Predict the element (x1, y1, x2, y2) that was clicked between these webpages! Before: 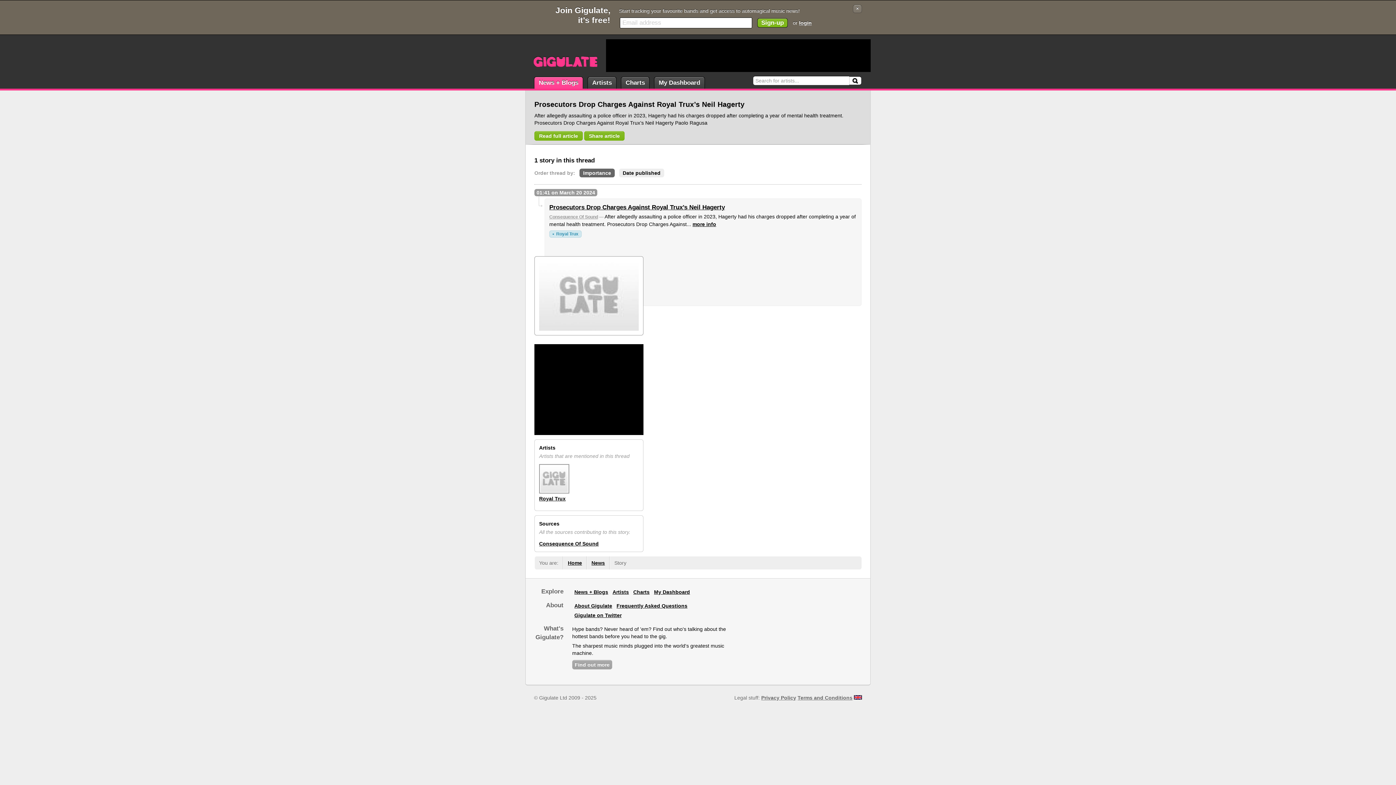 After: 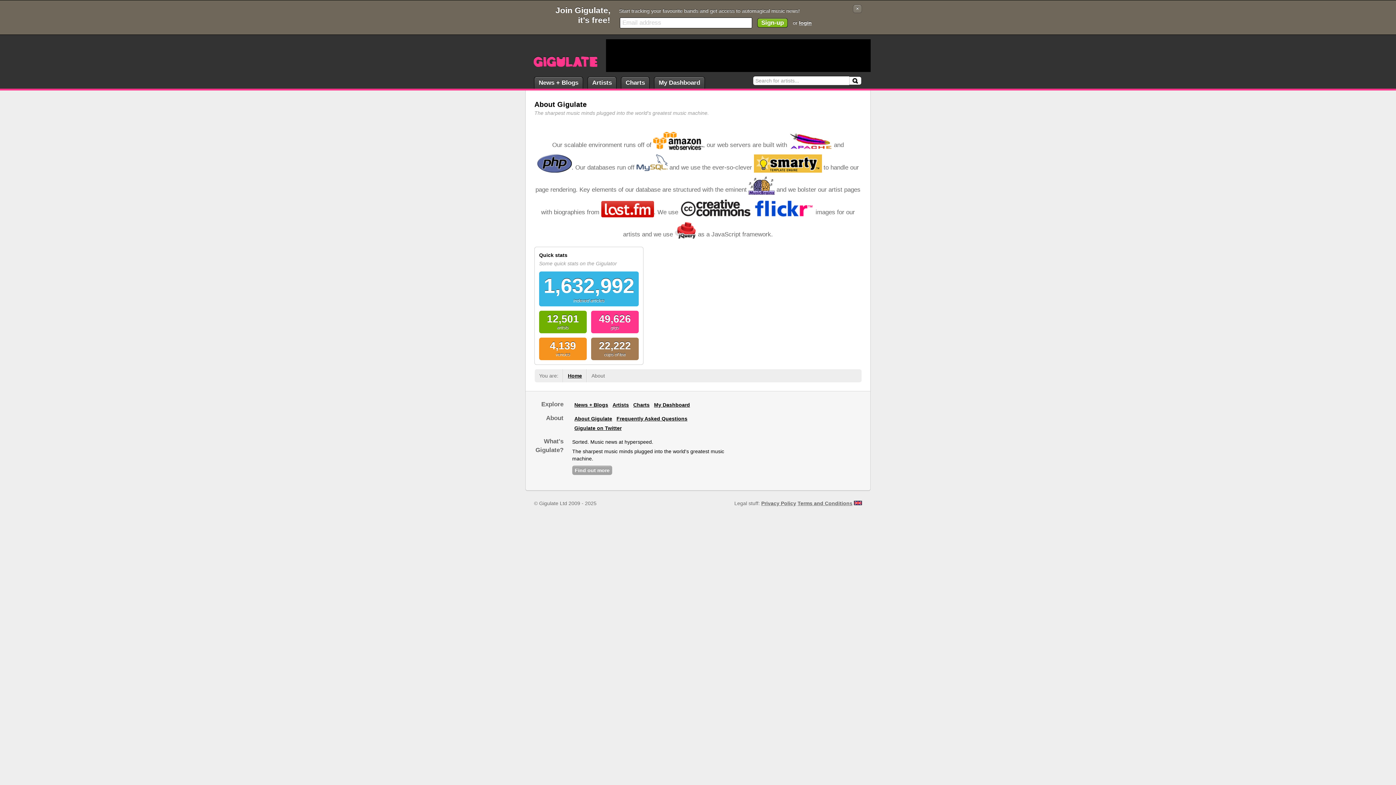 Action: label: Find out more bbox: (572, 660, 612, 669)